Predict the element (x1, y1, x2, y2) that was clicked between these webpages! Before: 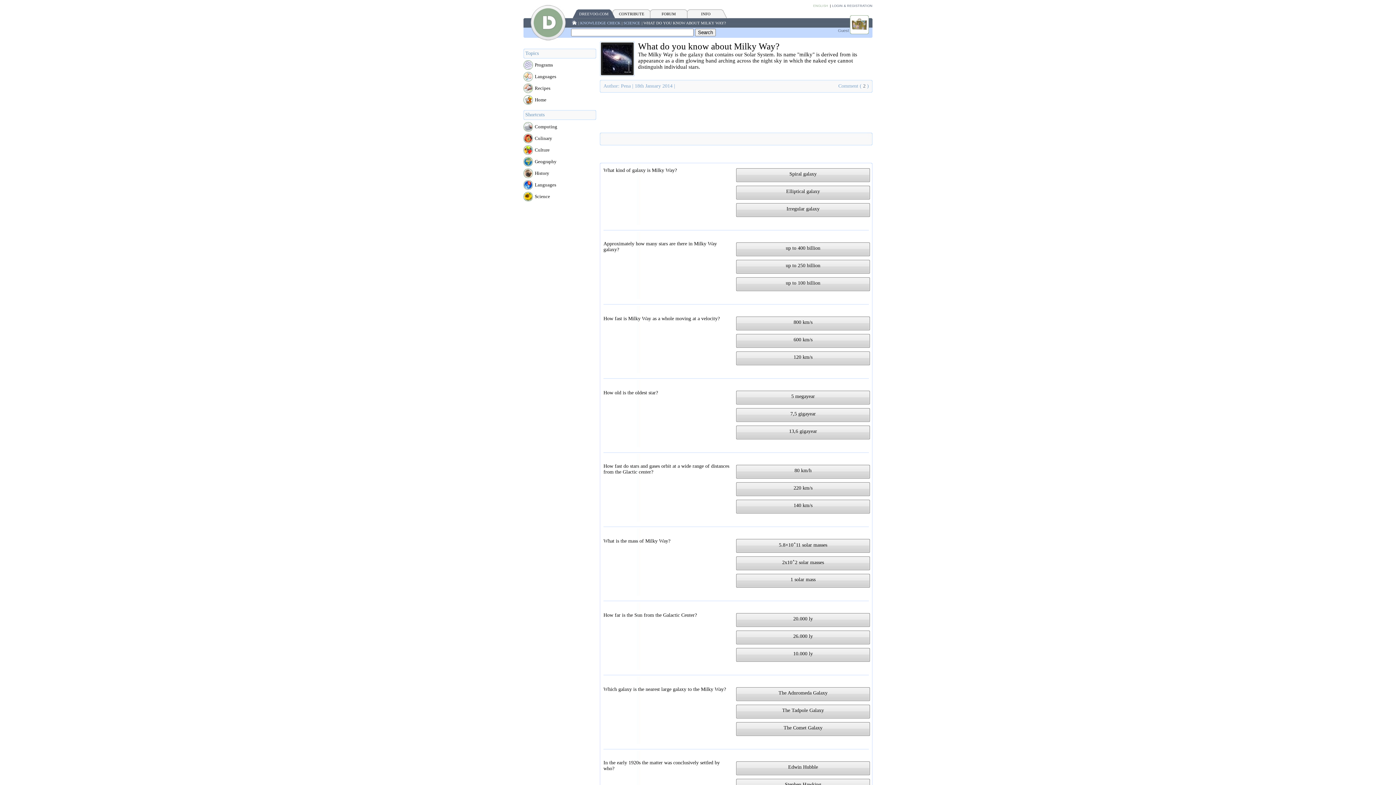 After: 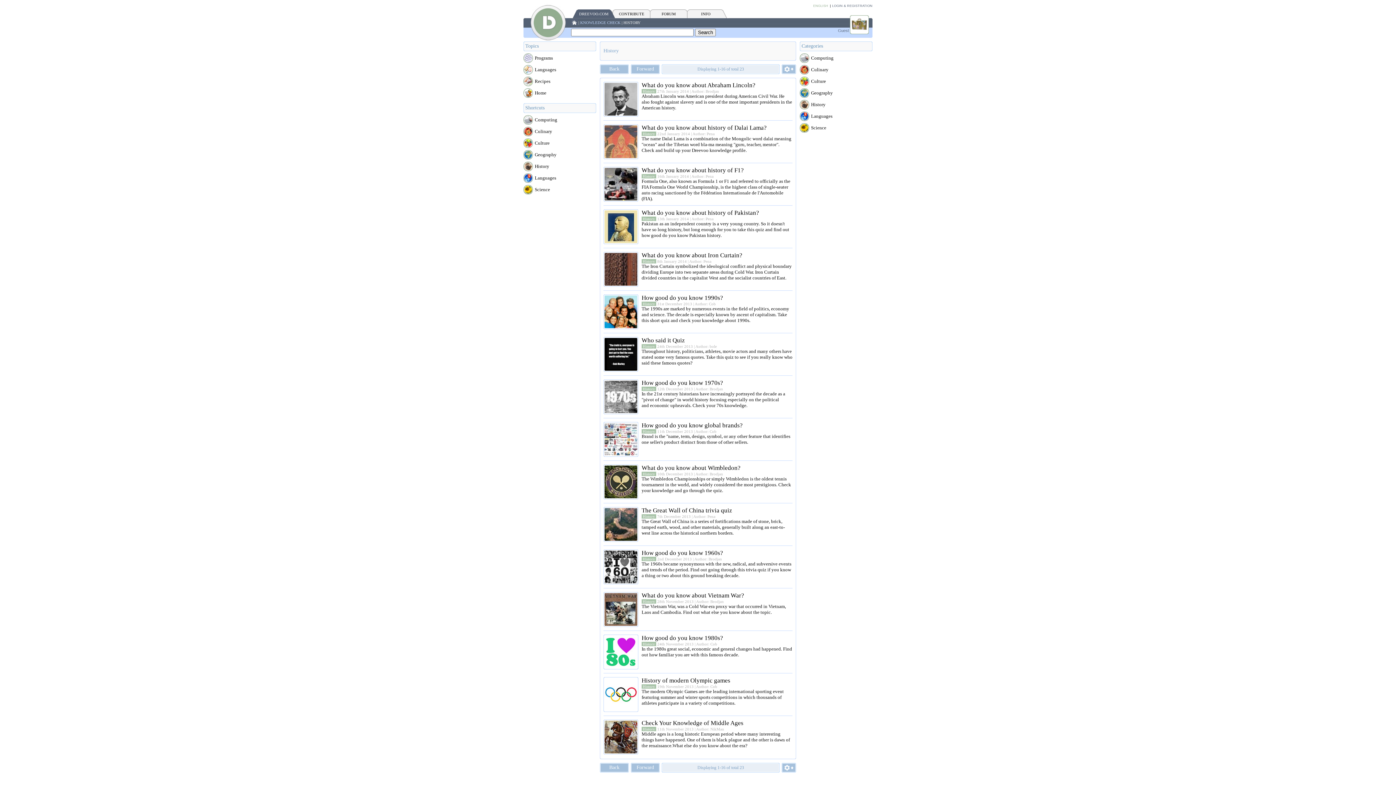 Action: bbox: (533, 170, 549, 176) label: History